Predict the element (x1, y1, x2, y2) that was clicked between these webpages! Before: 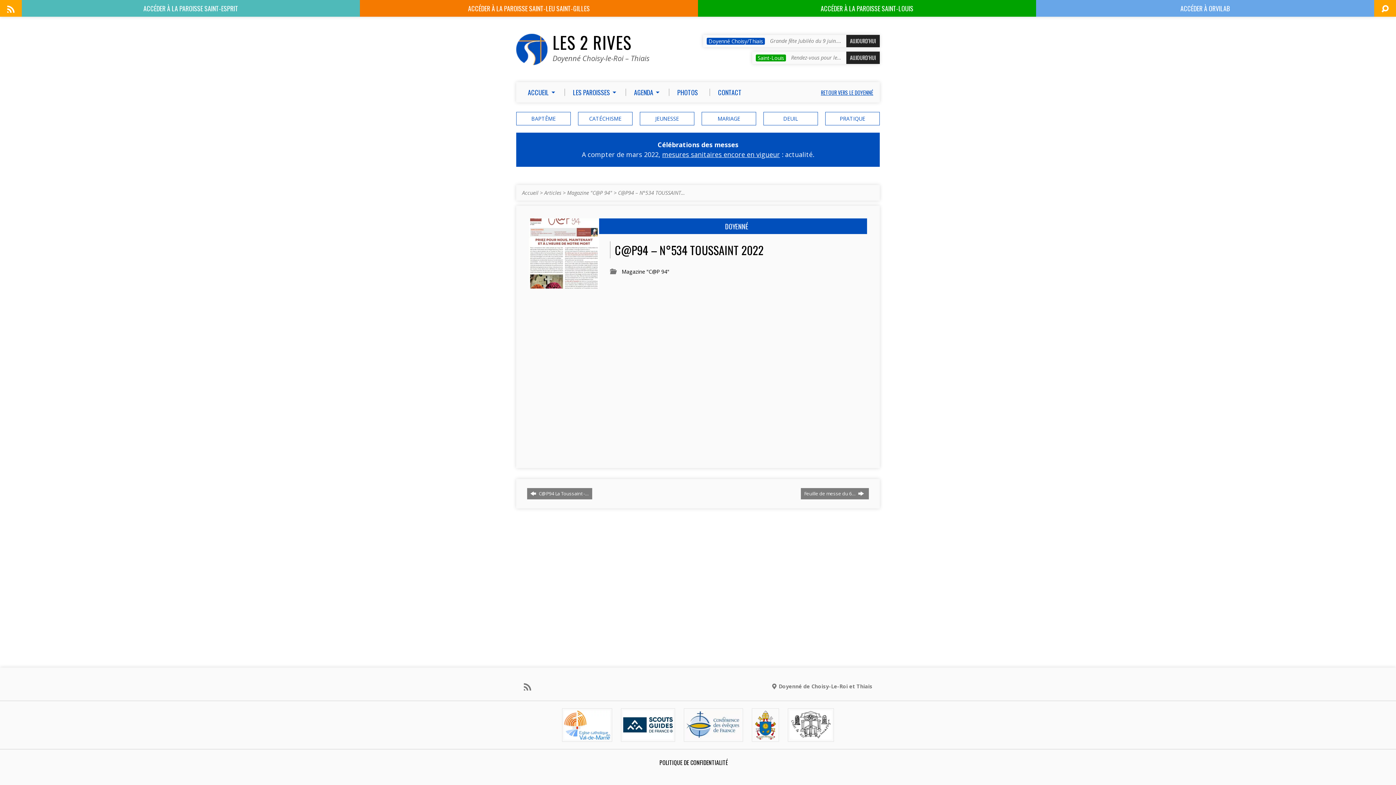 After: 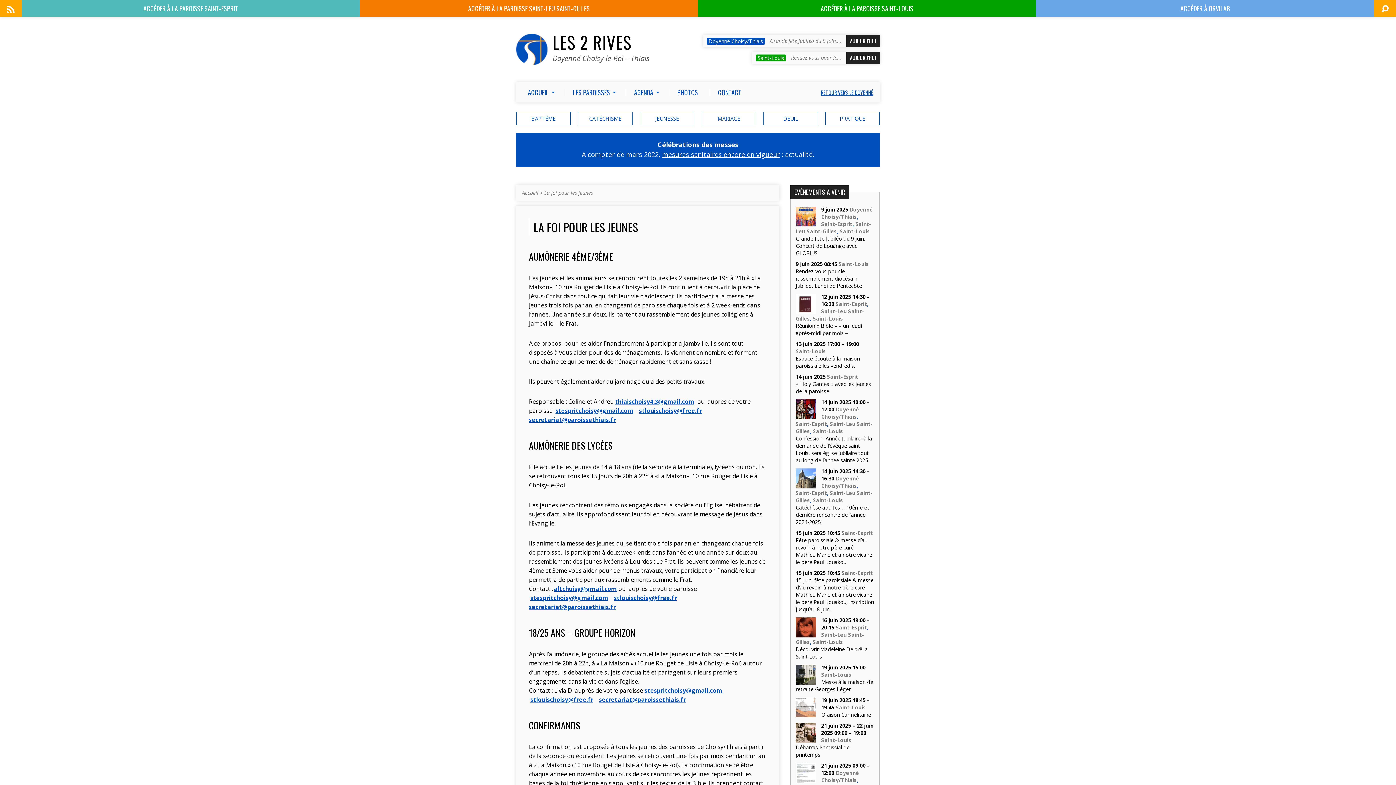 Action: label: JEUNESSE bbox: (640, 112, 694, 125)